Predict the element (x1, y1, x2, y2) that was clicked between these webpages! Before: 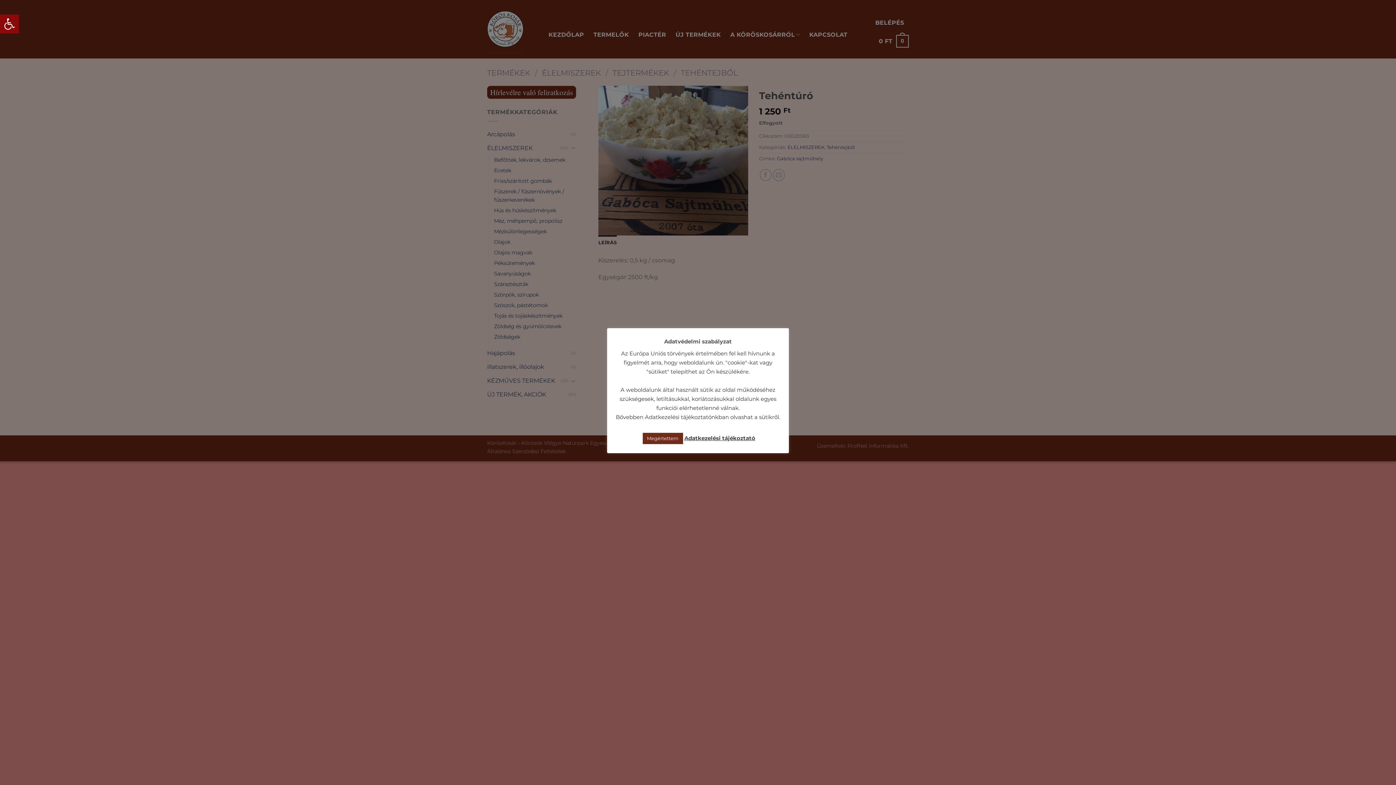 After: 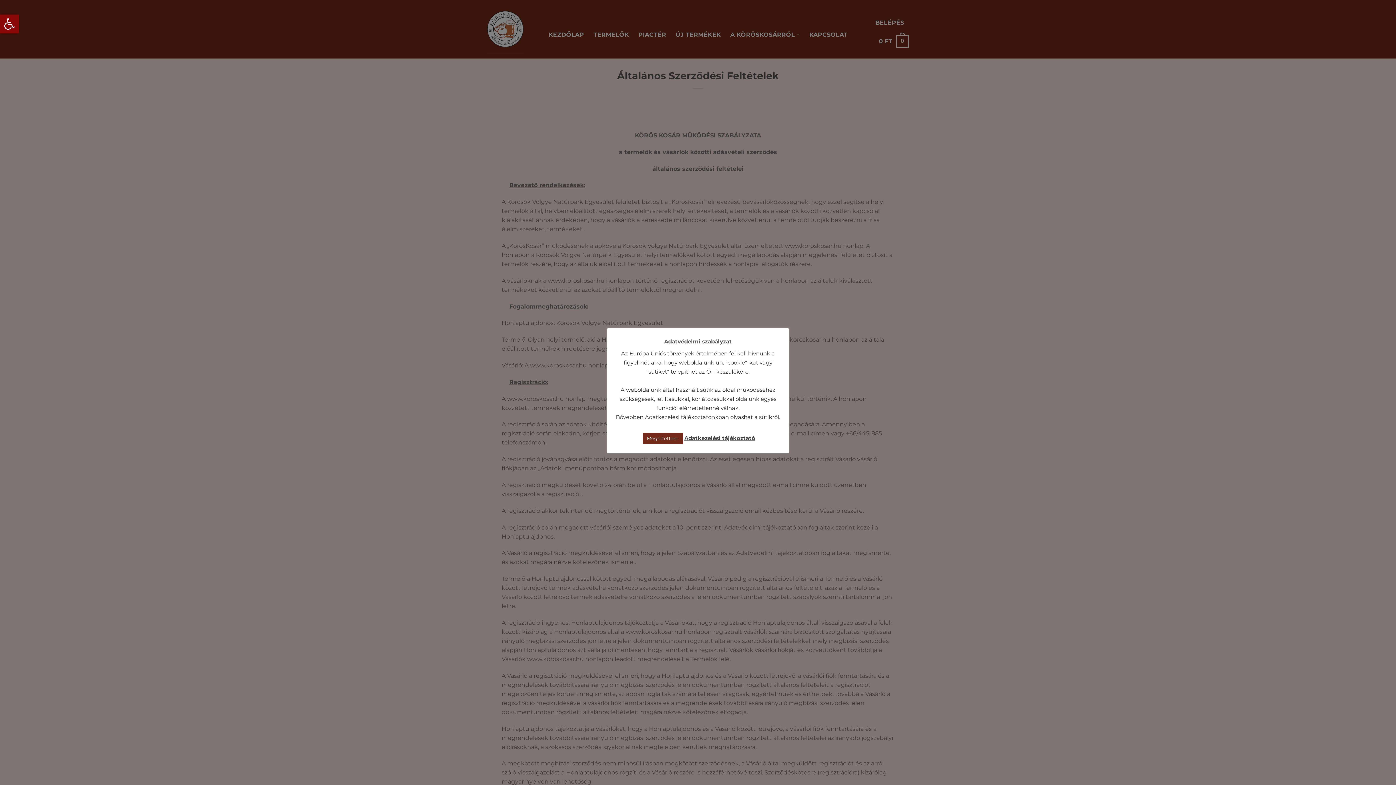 Action: label: Adatkezelési tájékoztató bbox: (684, 434, 755, 441)